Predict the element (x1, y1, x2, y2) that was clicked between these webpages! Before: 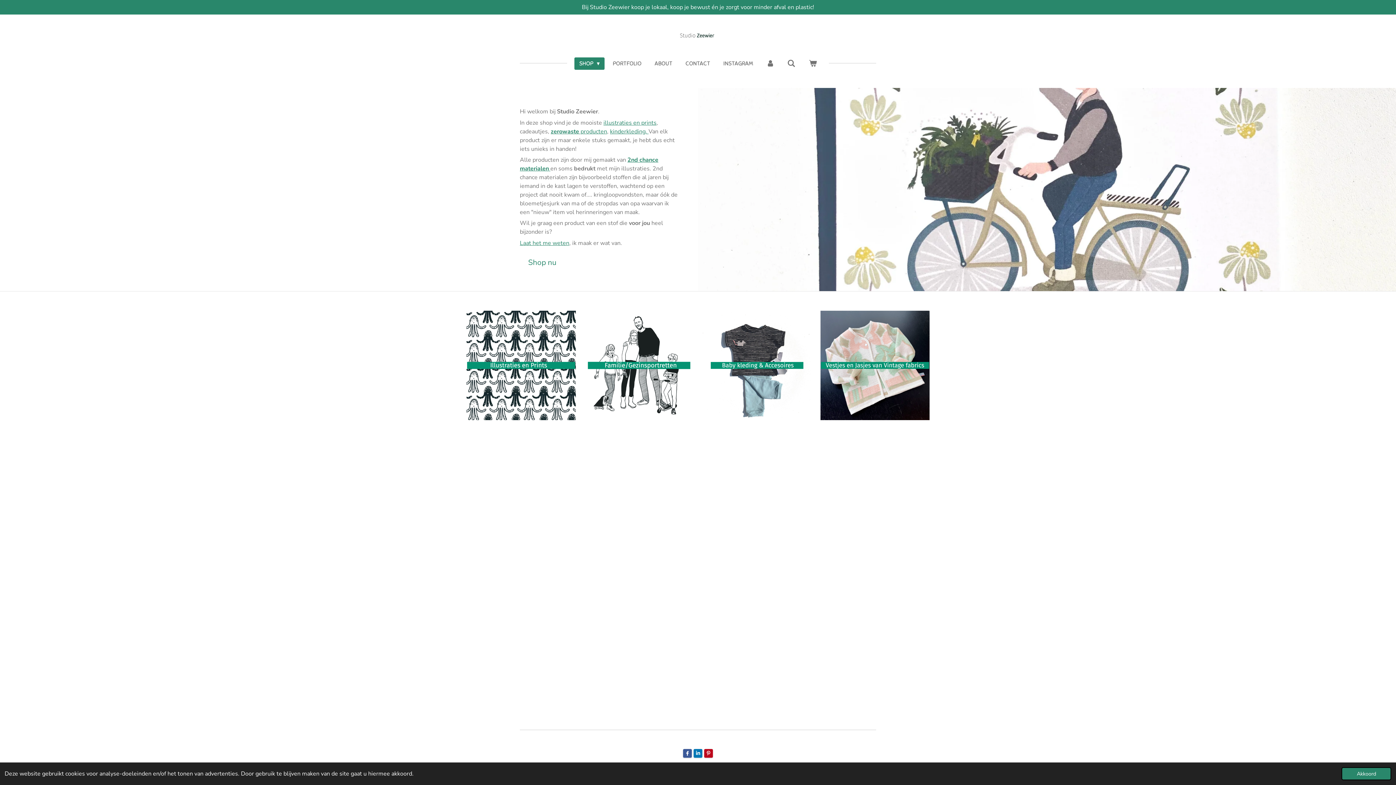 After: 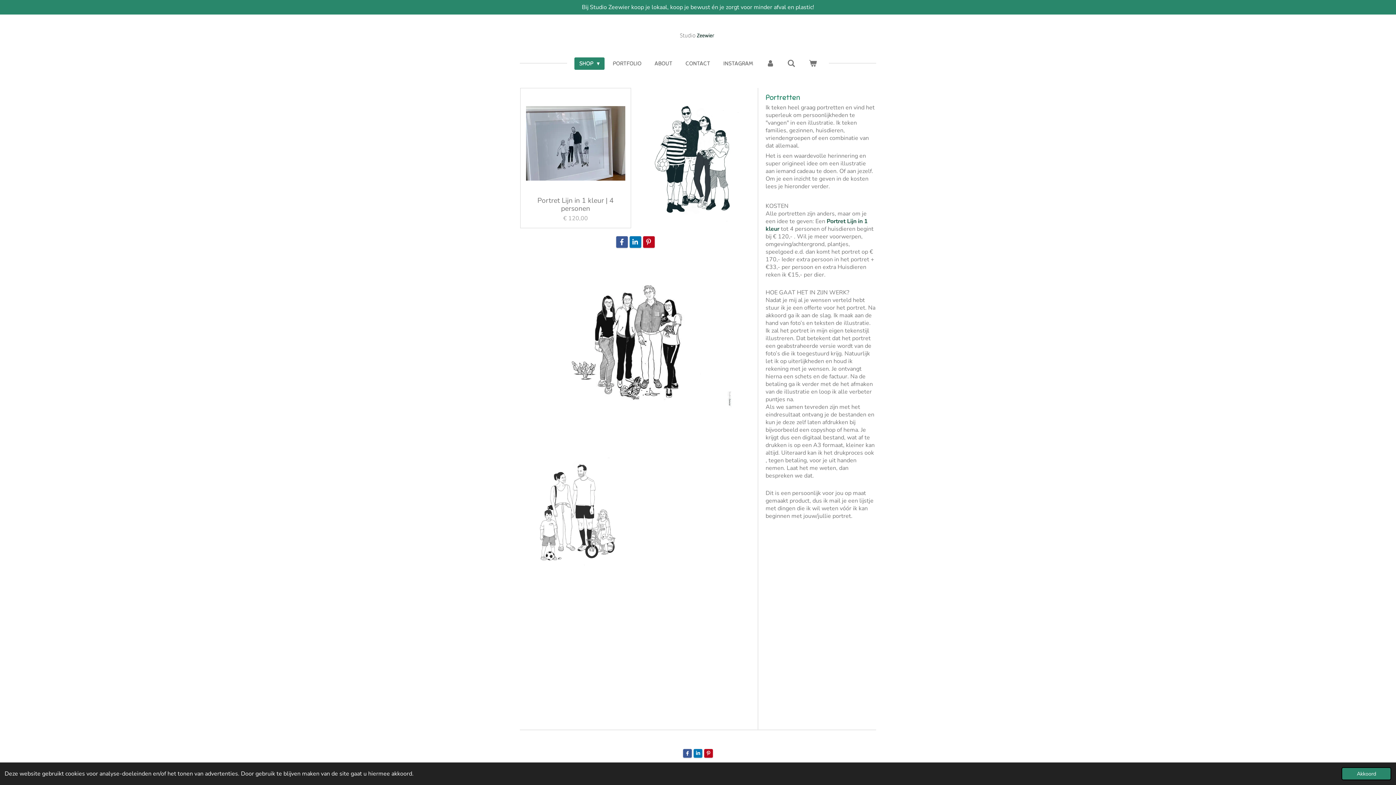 Action: bbox: (584, 310, 693, 420)